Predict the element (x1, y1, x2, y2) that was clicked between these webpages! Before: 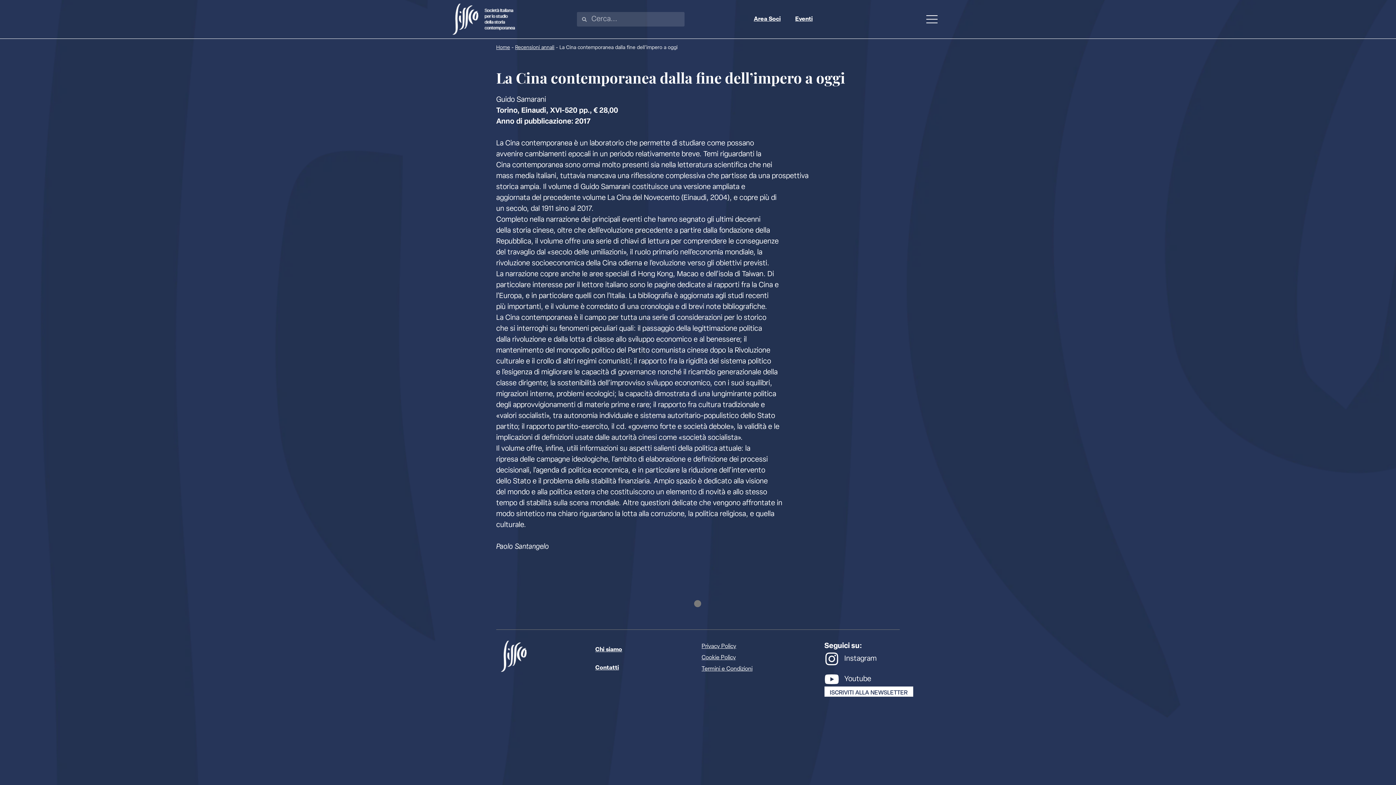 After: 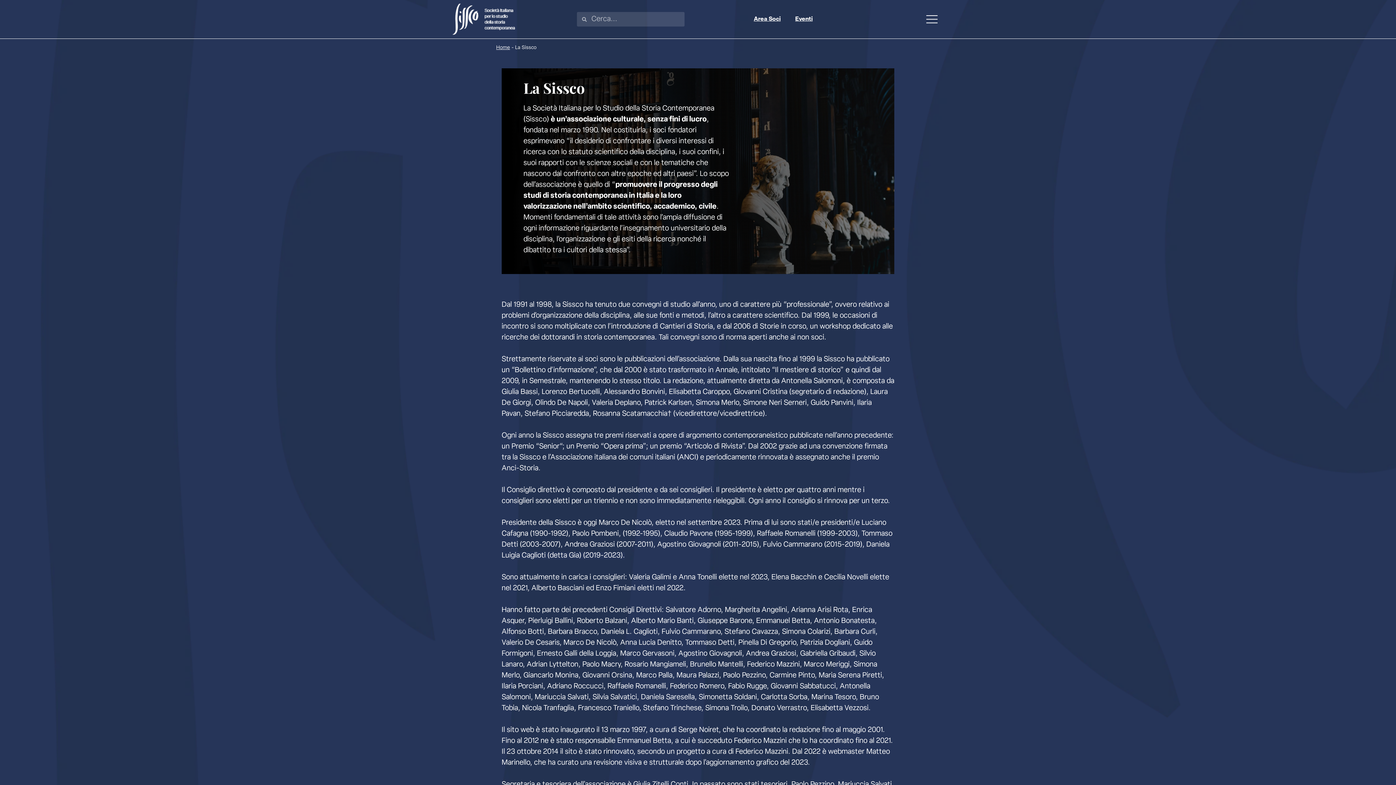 Action: label: Chi siamo bbox: (588, 641, 694, 659)